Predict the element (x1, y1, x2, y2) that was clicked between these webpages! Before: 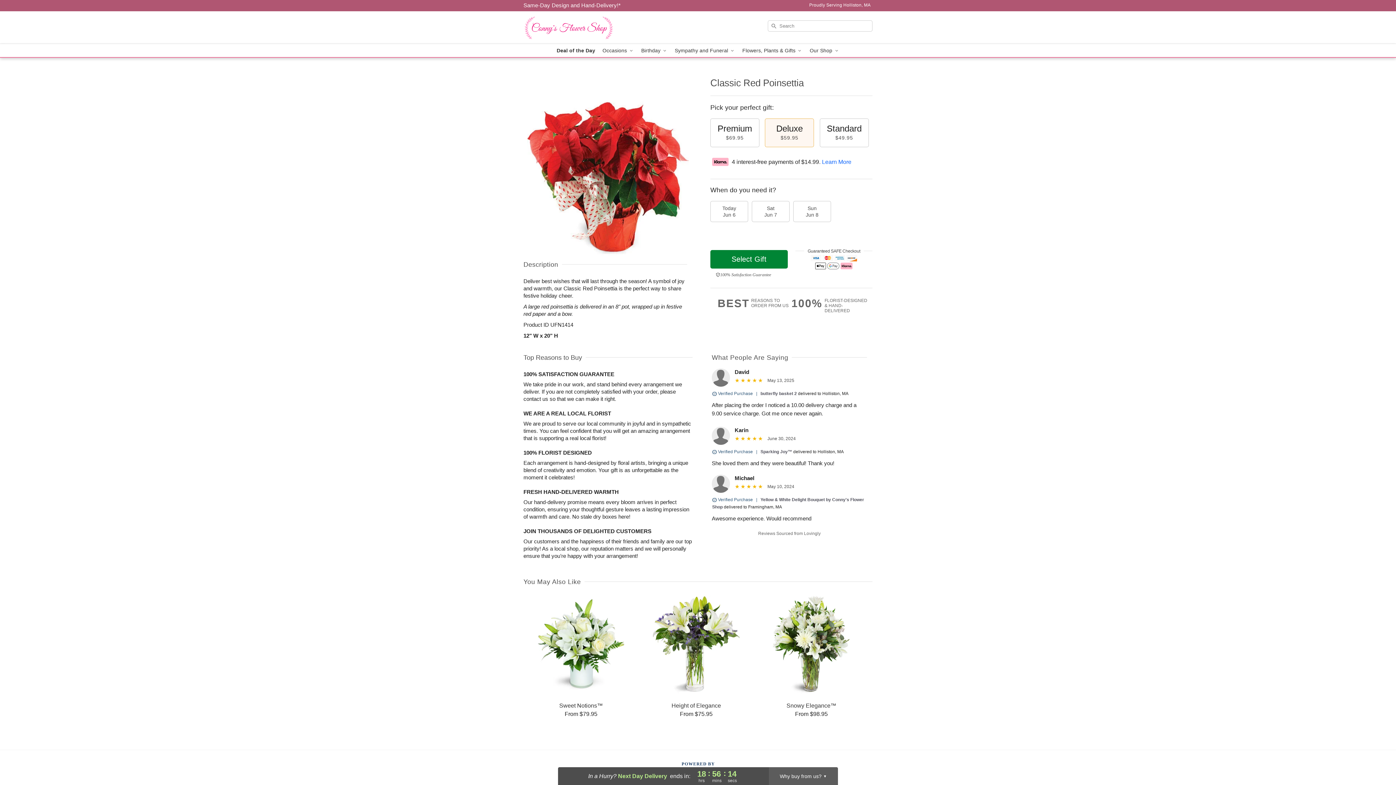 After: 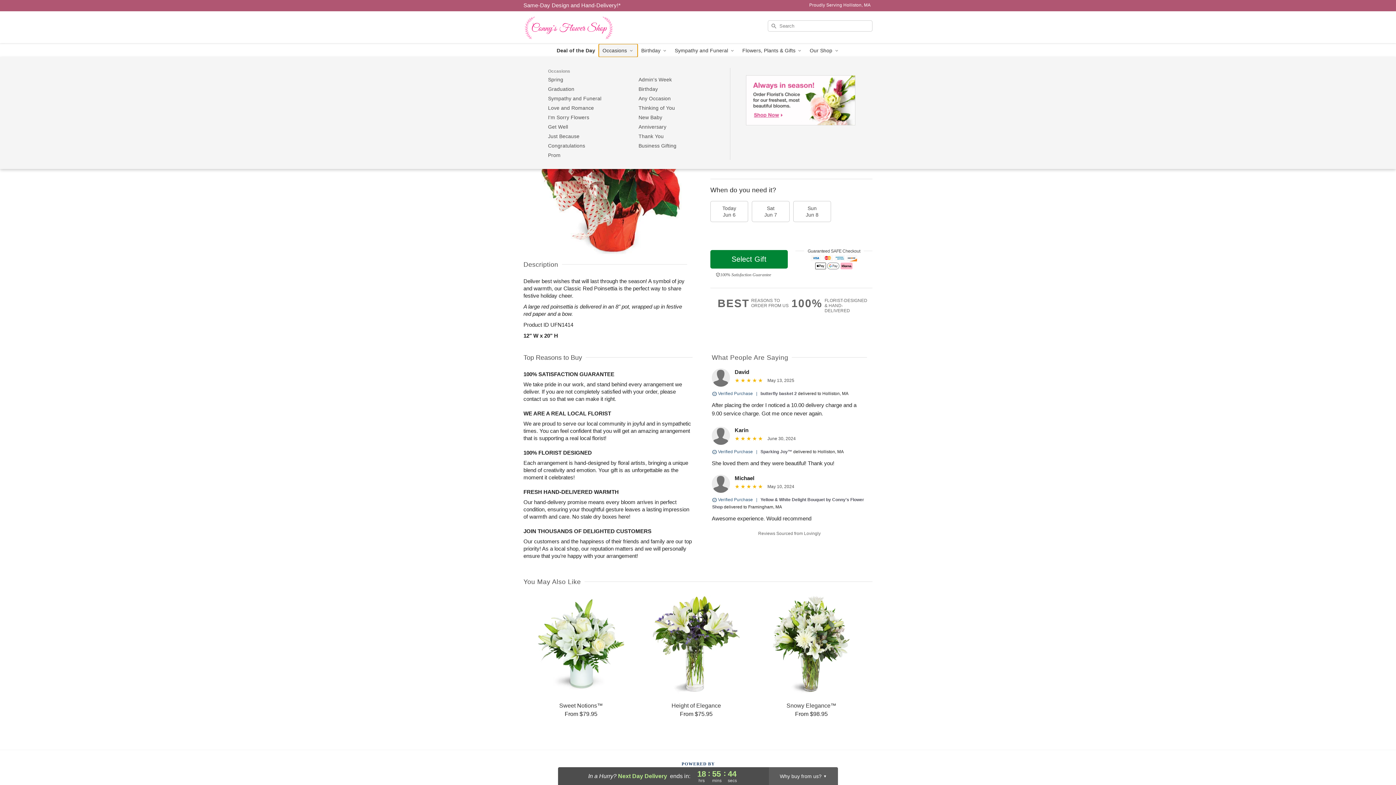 Action: bbox: (599, 44, 637, 57) label: Occasions 